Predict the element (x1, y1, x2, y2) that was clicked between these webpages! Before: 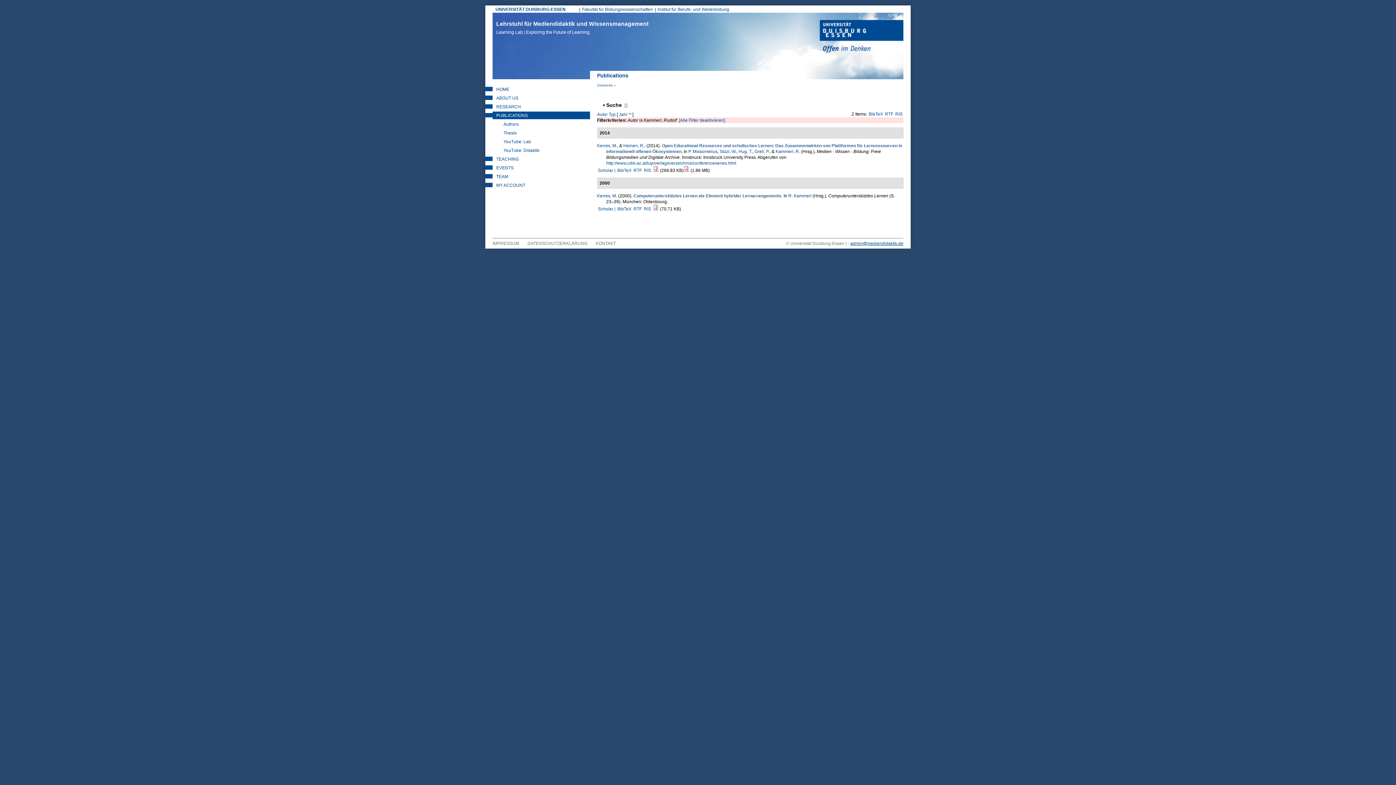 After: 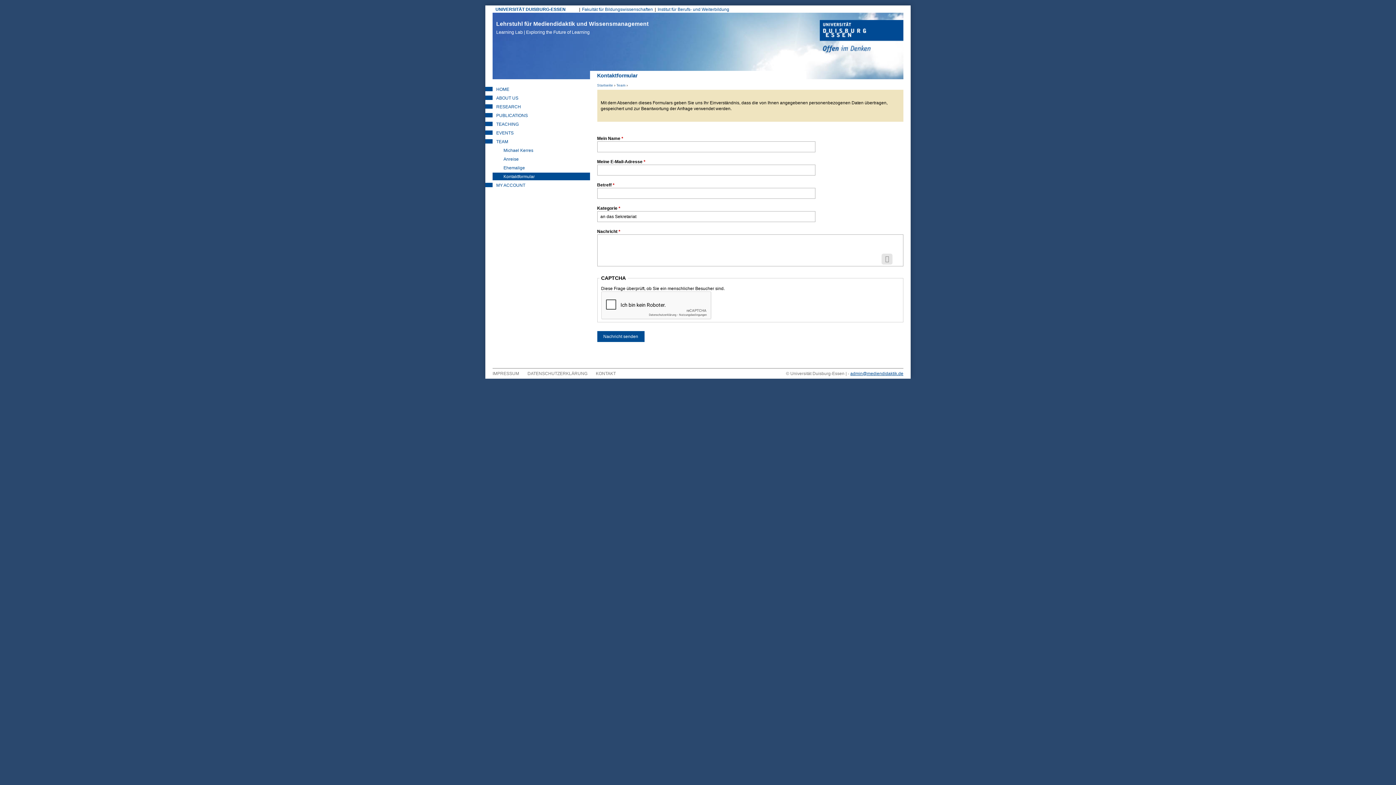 Action: bbox: (596, 241, 616, 246) label: KONTAKT